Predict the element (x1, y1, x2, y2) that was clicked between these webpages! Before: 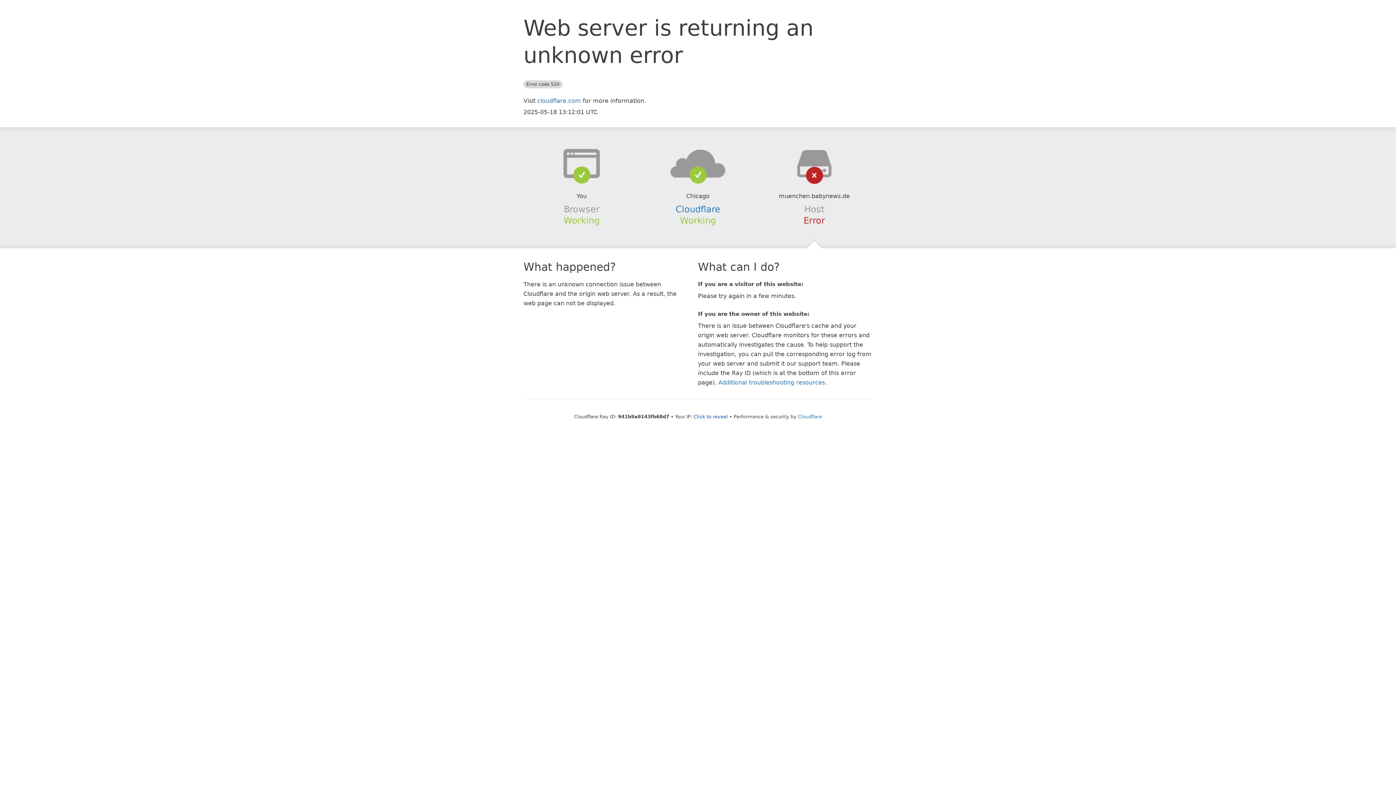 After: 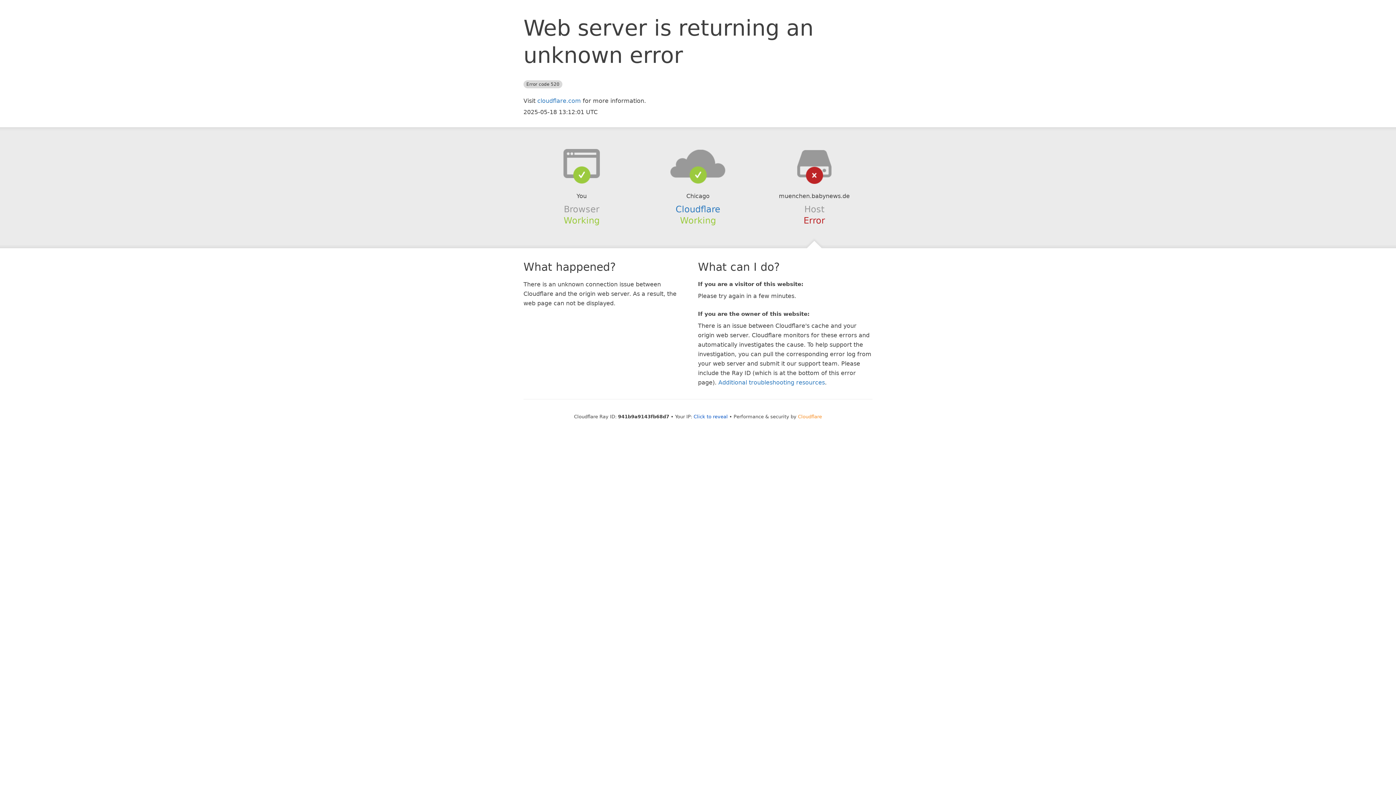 Action: bbox: (798, 414, 822, 419) label: Cloudflare